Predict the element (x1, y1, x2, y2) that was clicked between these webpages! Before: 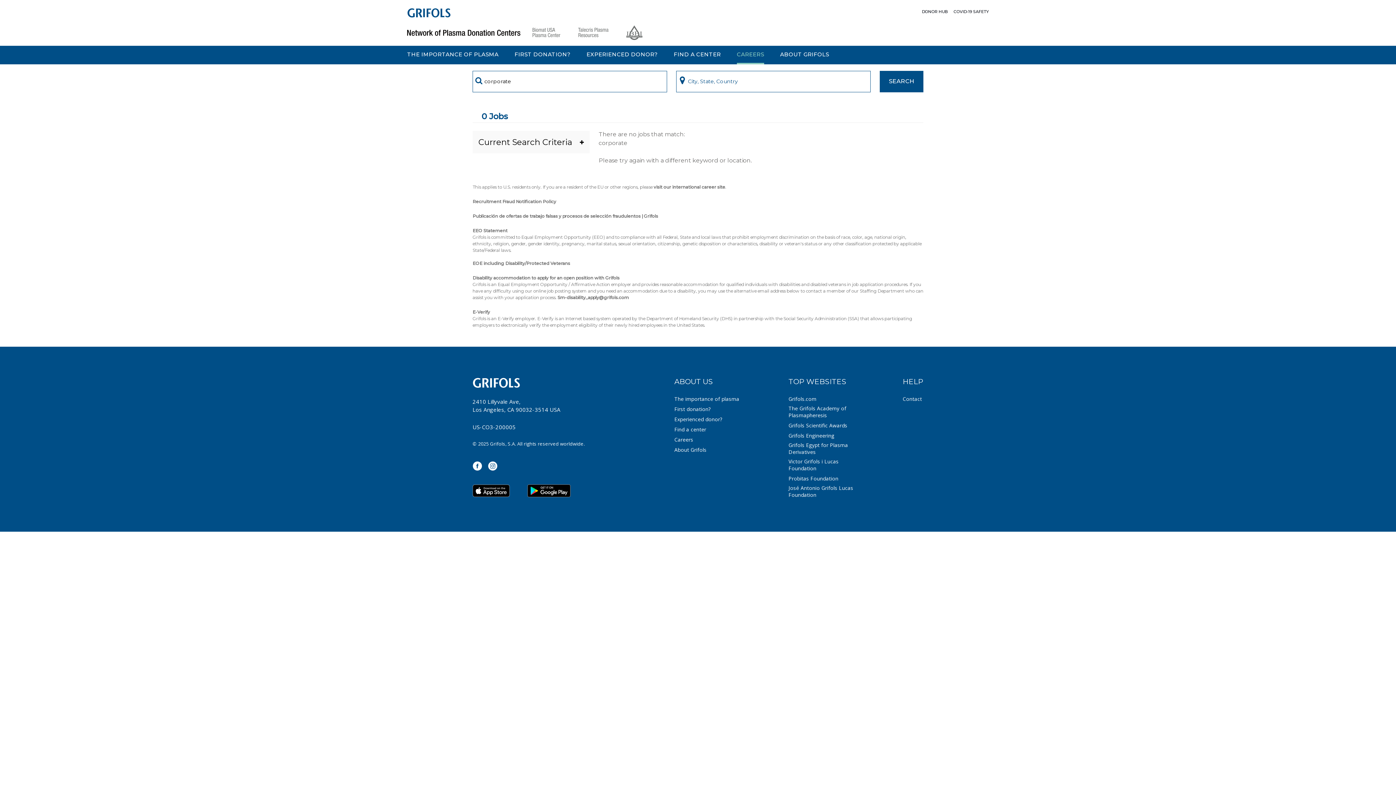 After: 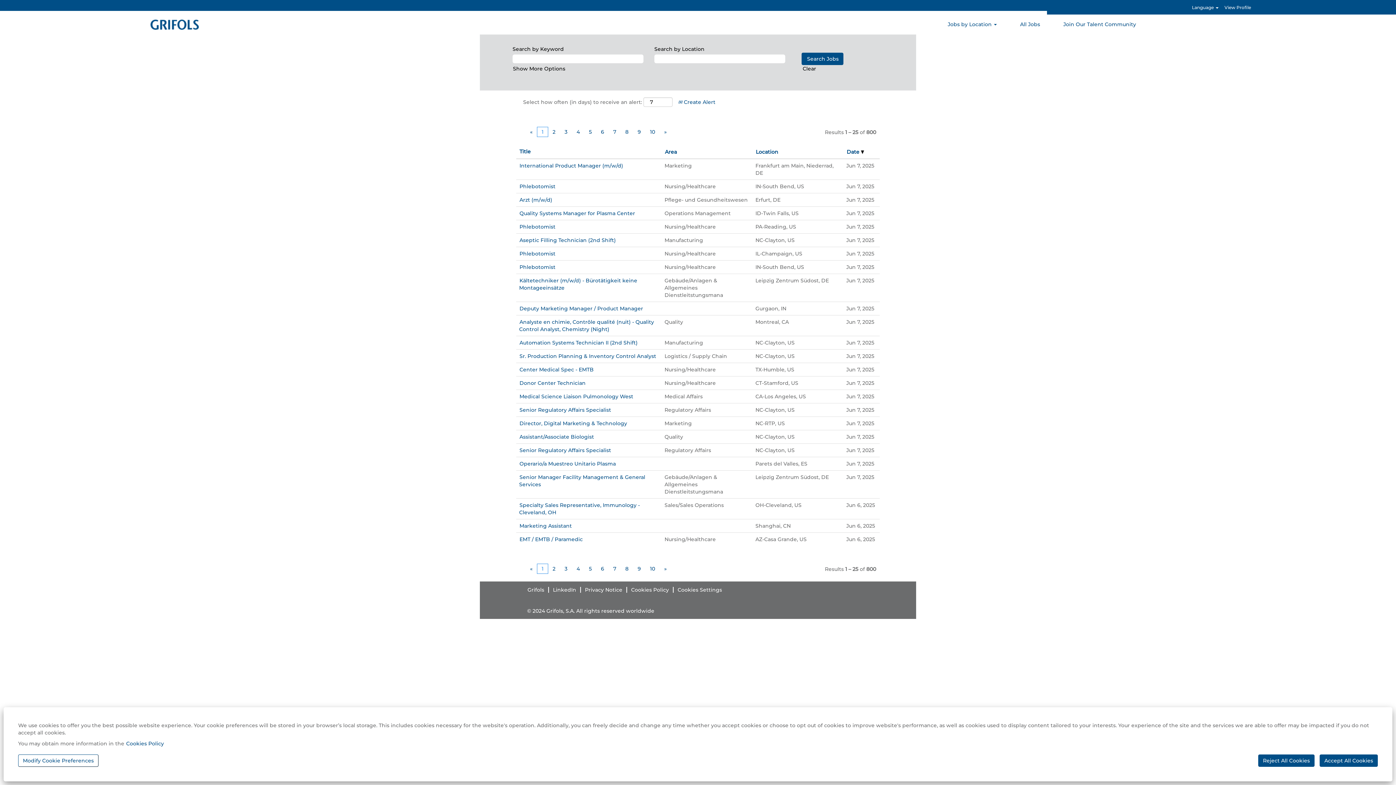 Action: label: visit our international career site bbox: (653, 184, 725, 189)